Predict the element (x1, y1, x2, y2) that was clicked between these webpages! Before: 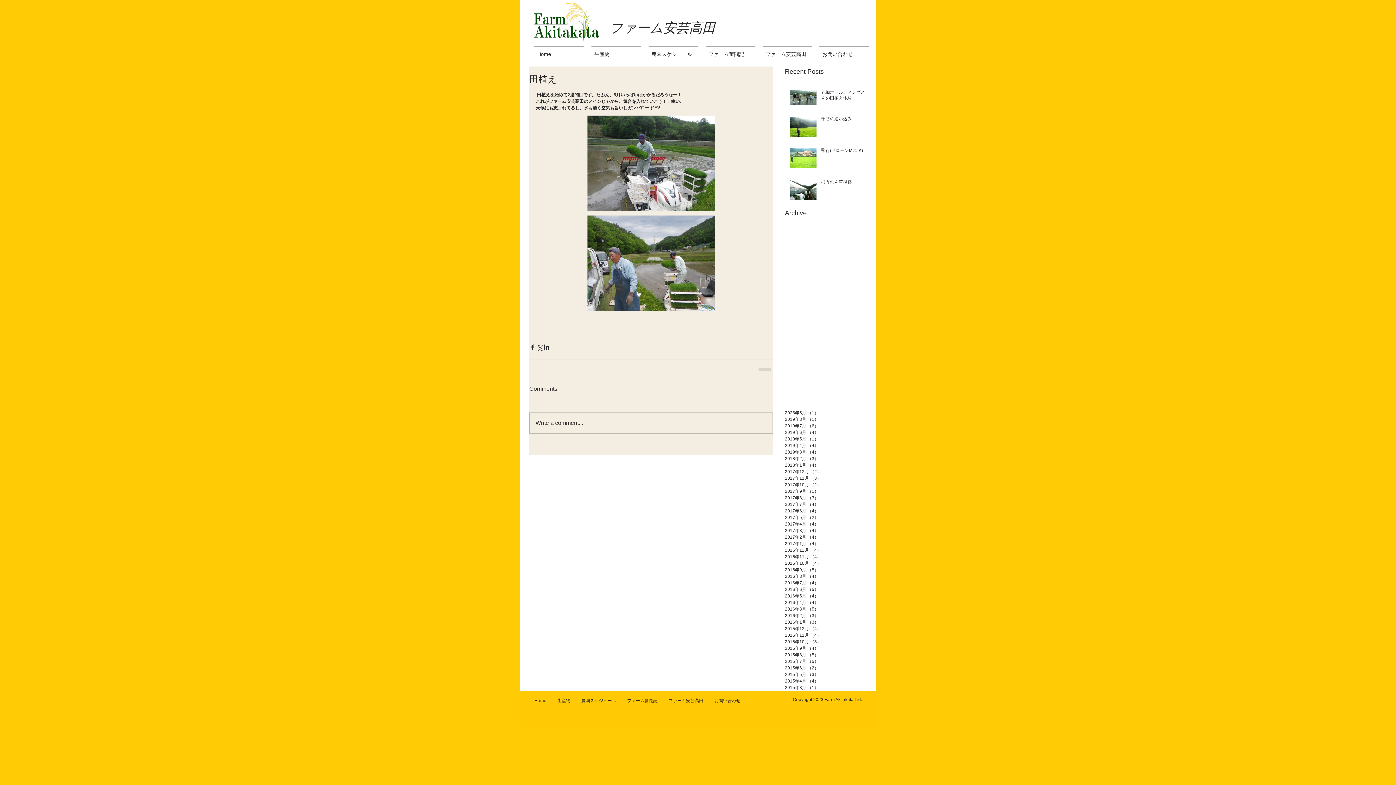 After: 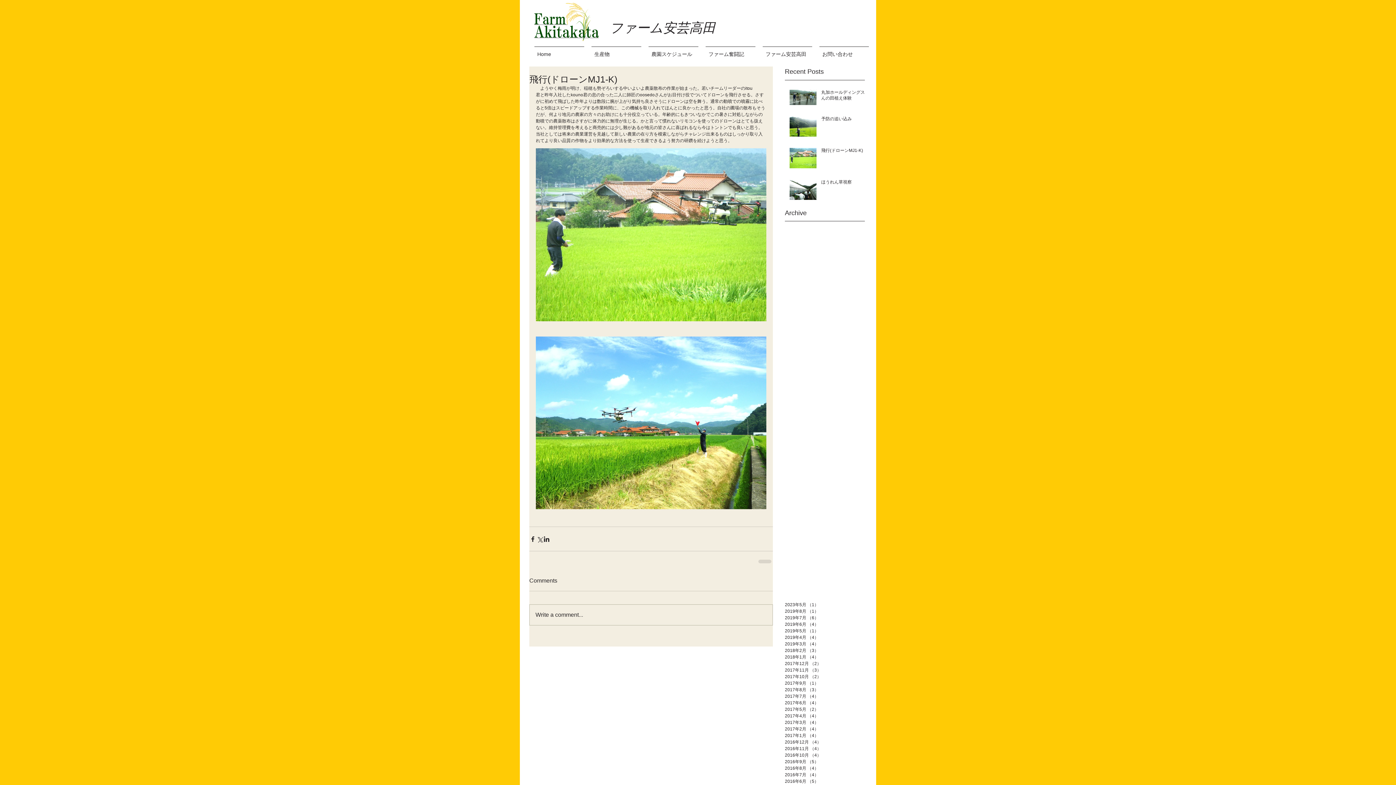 Action: label: 飛行(ドローンMJ1-K) bbox: (821, 147, 869, 156)